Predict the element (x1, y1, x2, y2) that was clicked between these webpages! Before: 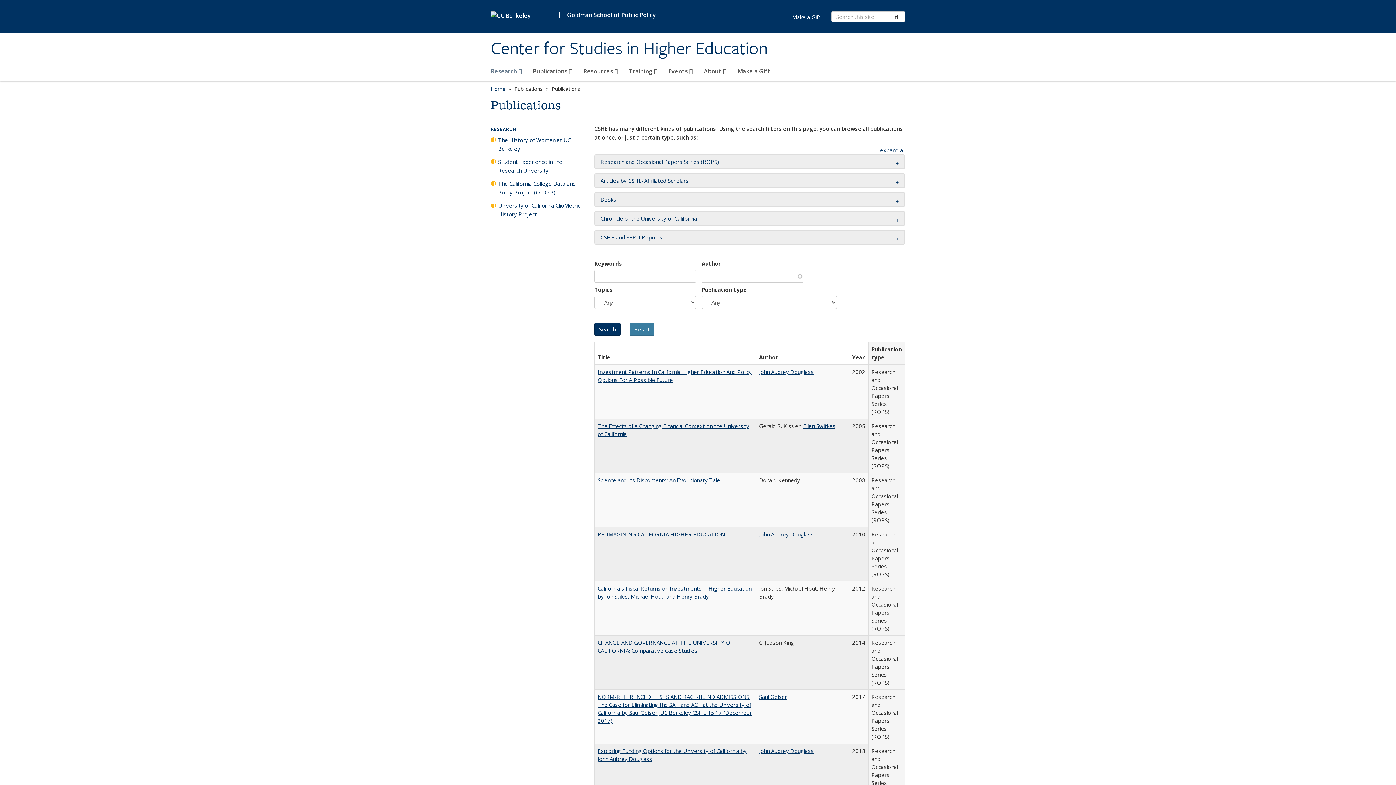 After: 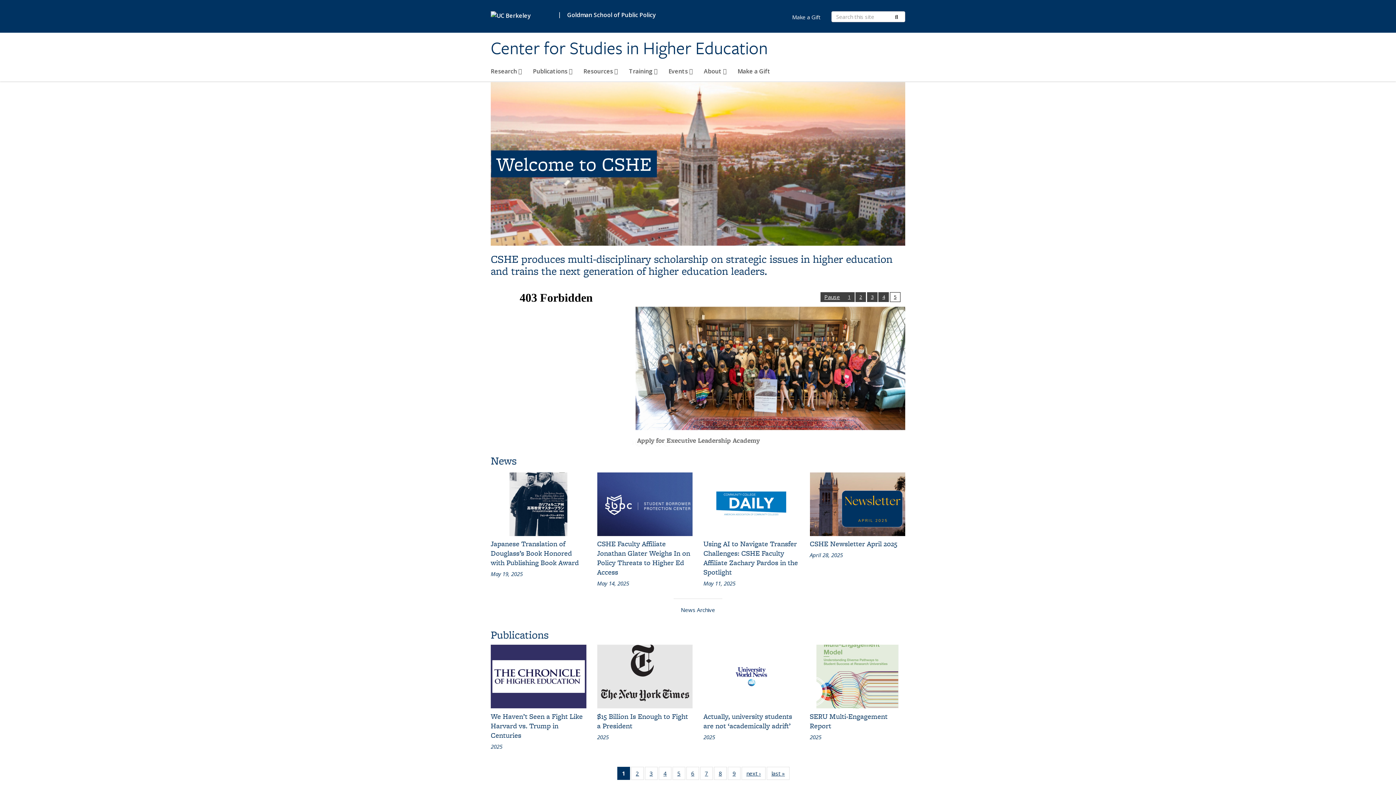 Action: bbox: (490, 85, 505, 92) label: Home